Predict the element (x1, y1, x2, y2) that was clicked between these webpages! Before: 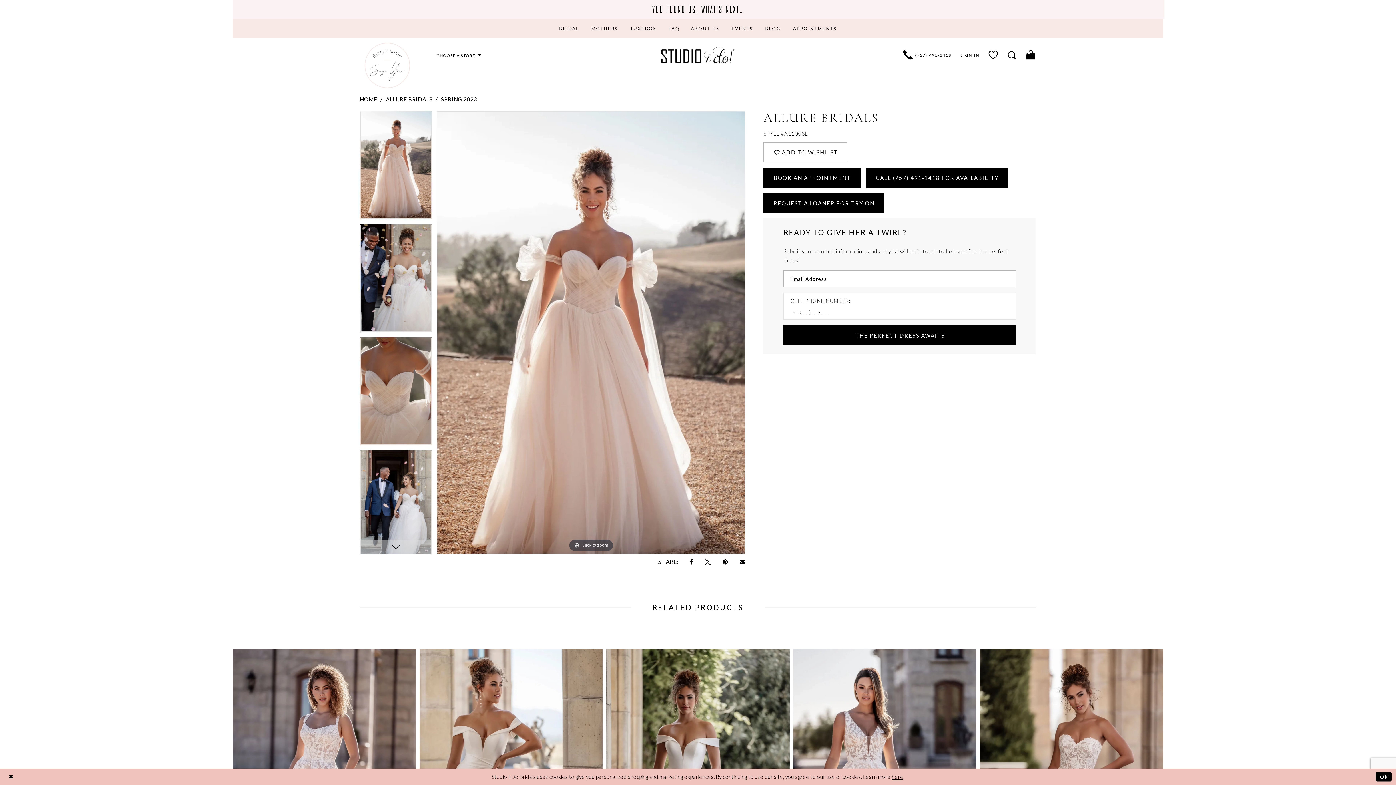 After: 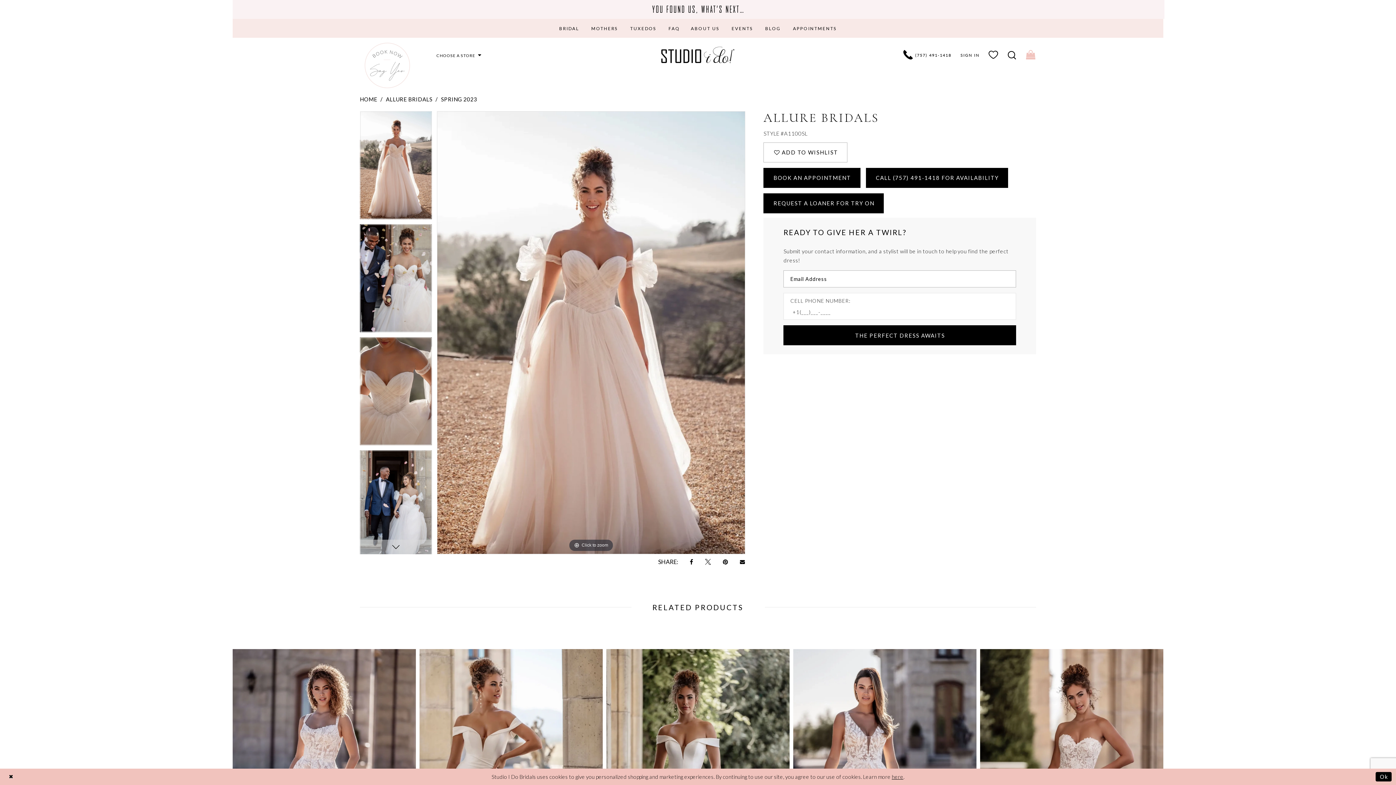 Action: bbox: (1021, 47, 1040, 62) label: Toggle cart